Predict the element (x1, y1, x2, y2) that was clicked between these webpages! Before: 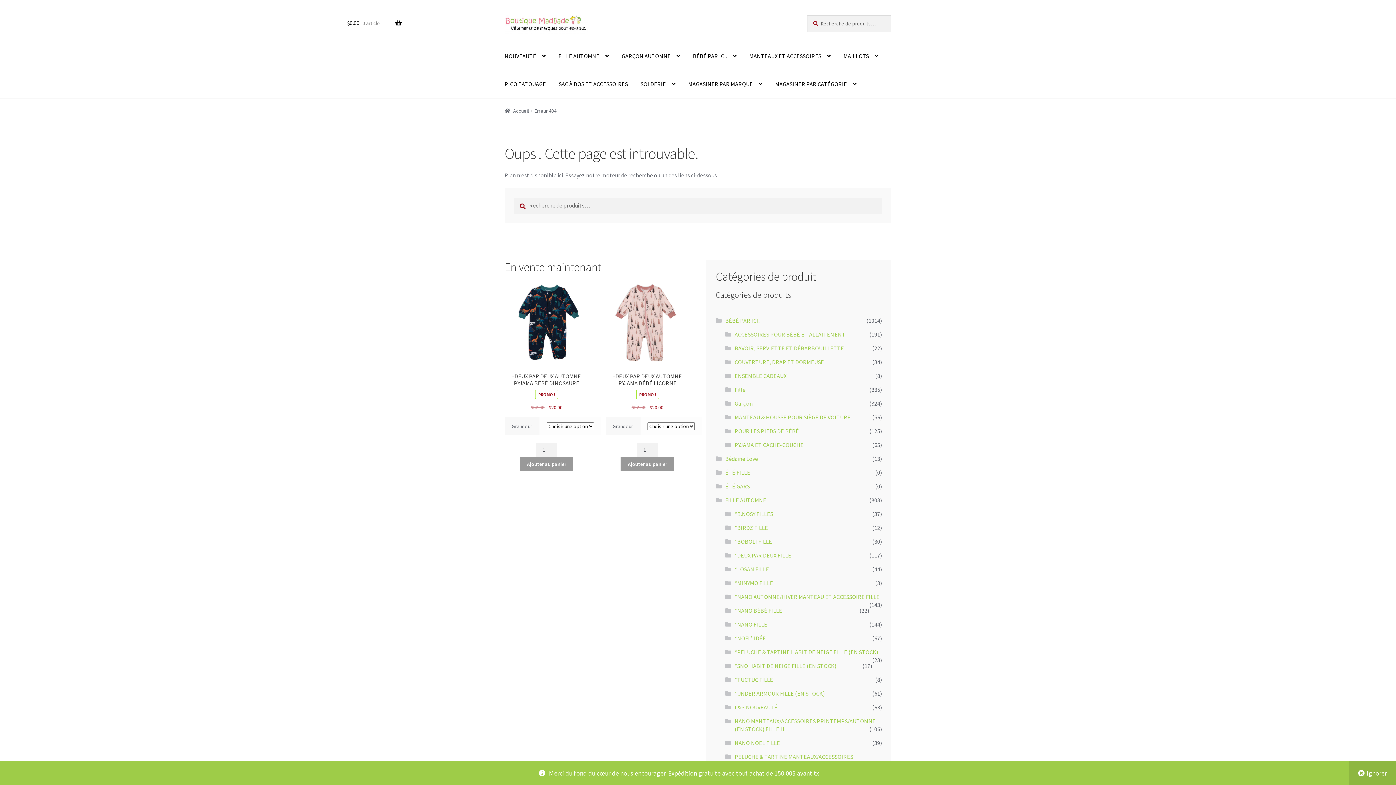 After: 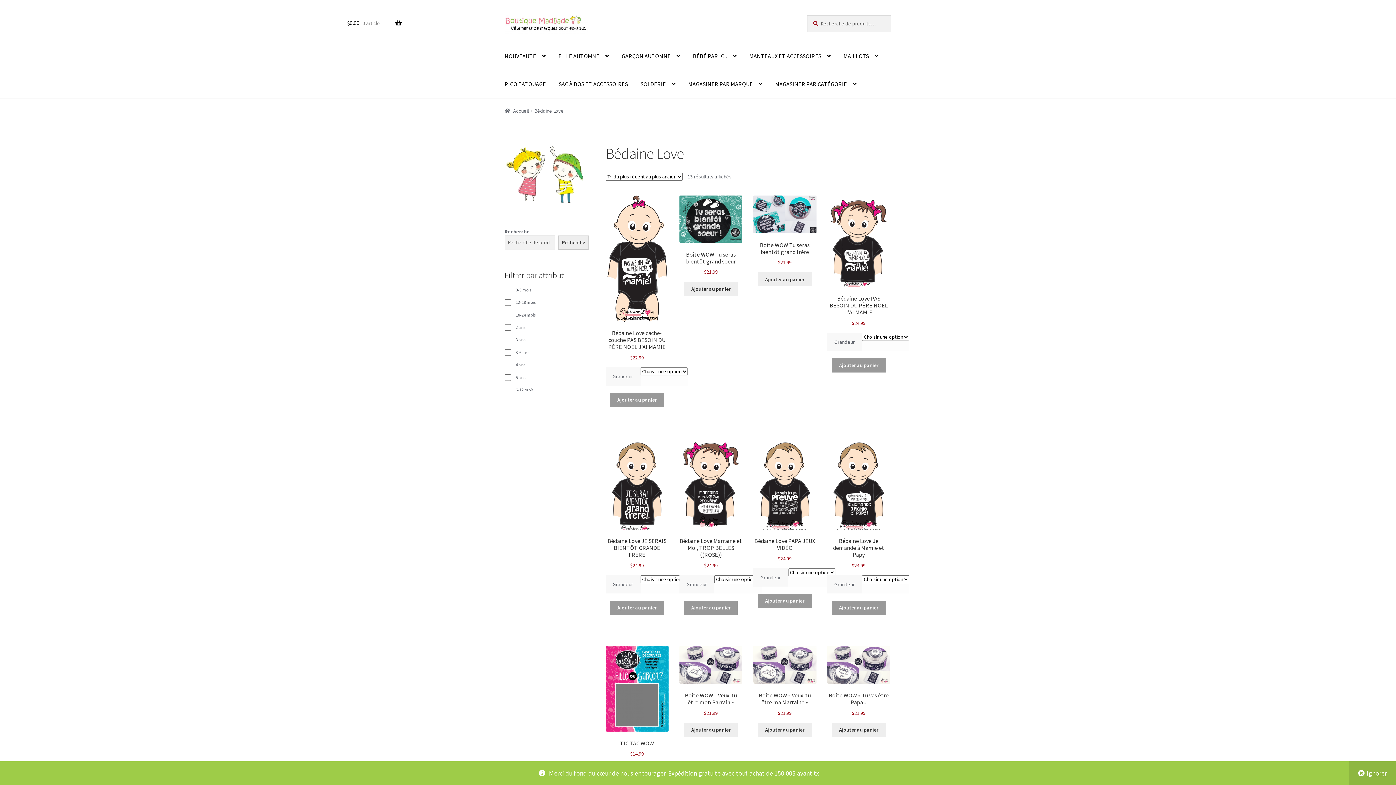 Action: label: Bédaine Love bbox: (725, 455, 758, 462)